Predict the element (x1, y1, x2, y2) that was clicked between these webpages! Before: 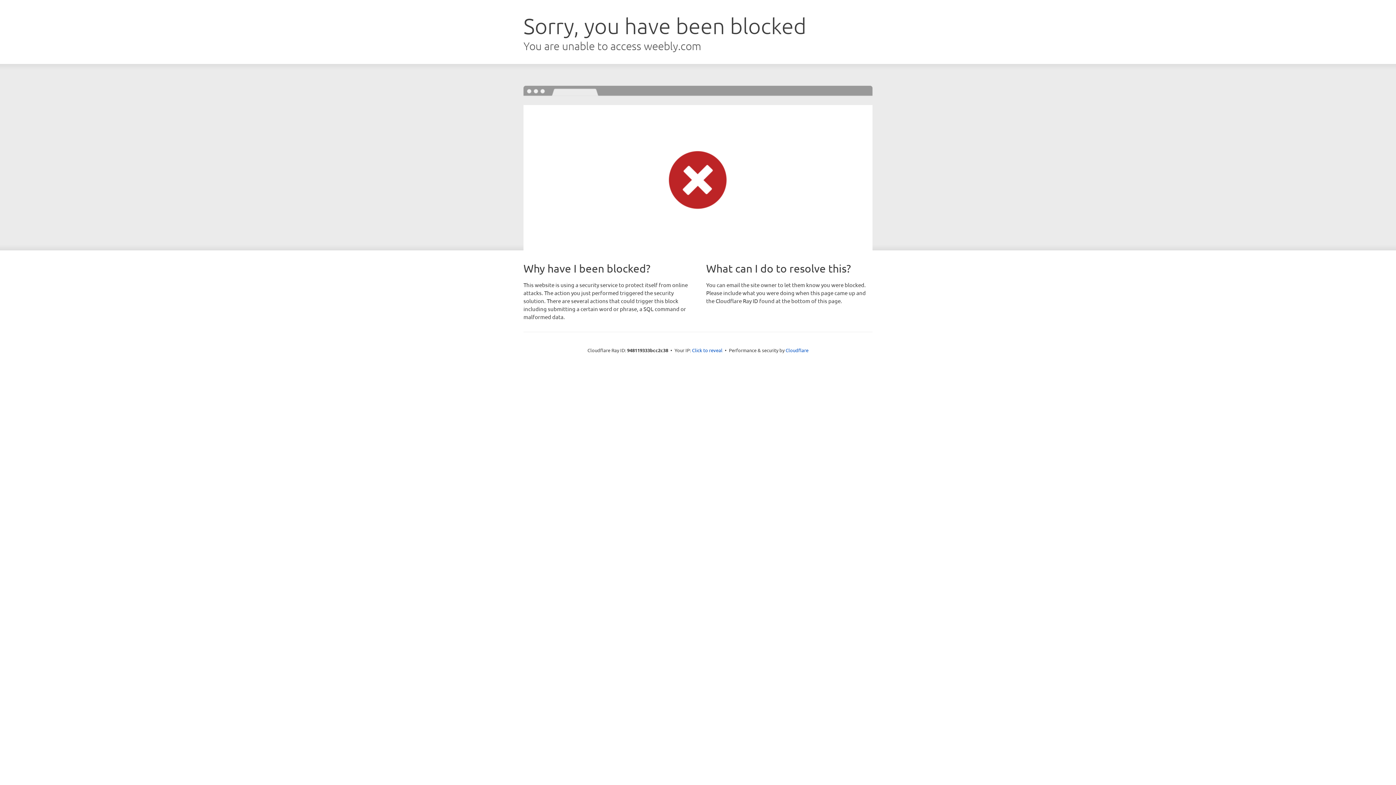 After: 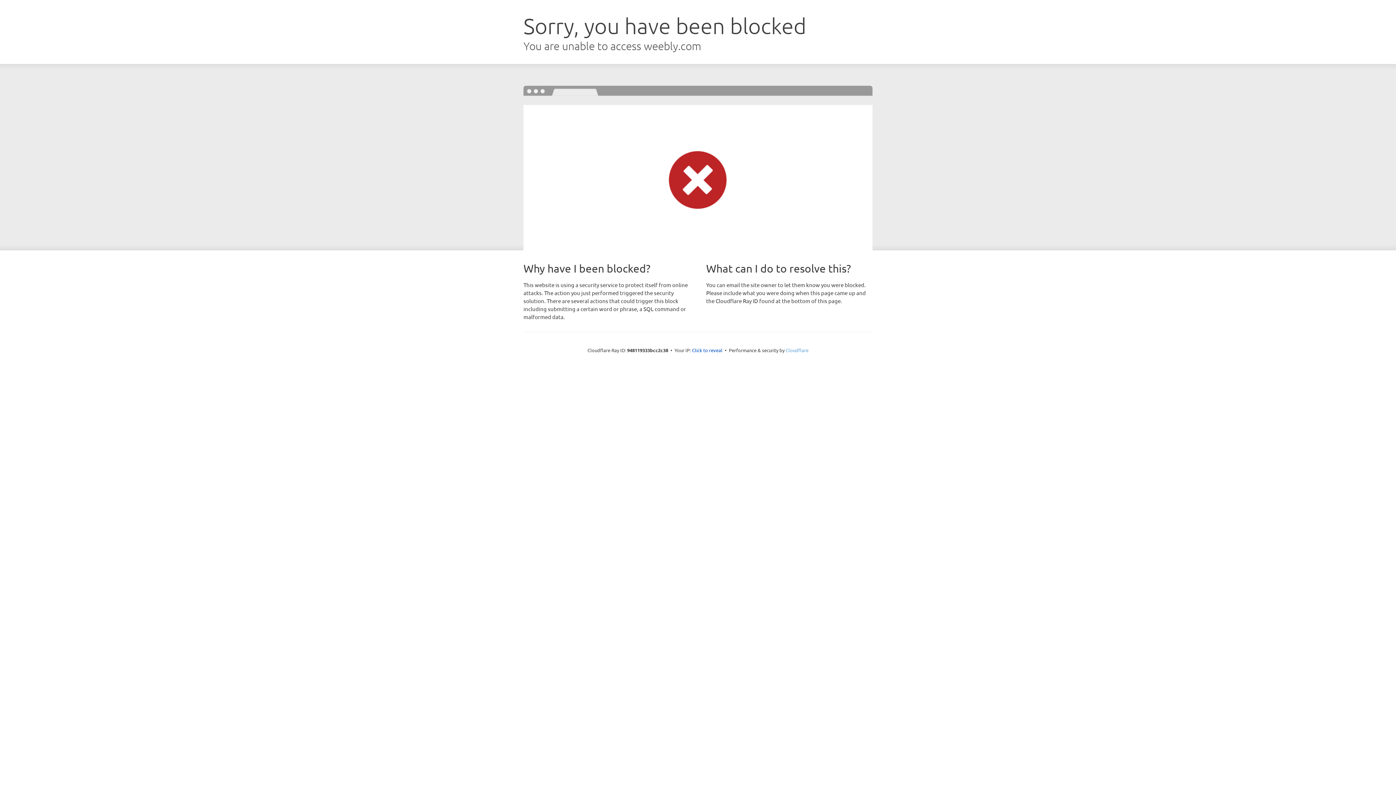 Action: bbox: (785, 347, 808, 353) label: Cloudflare